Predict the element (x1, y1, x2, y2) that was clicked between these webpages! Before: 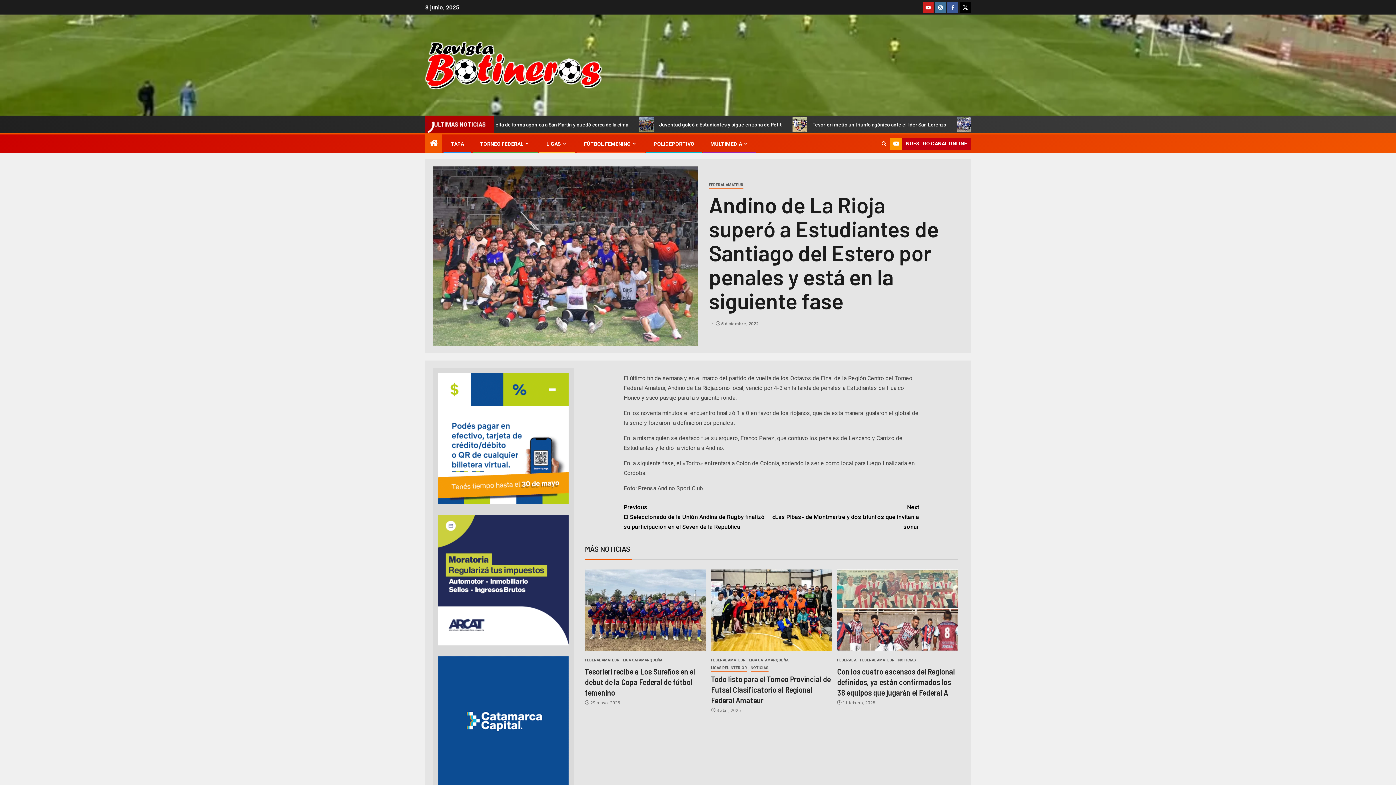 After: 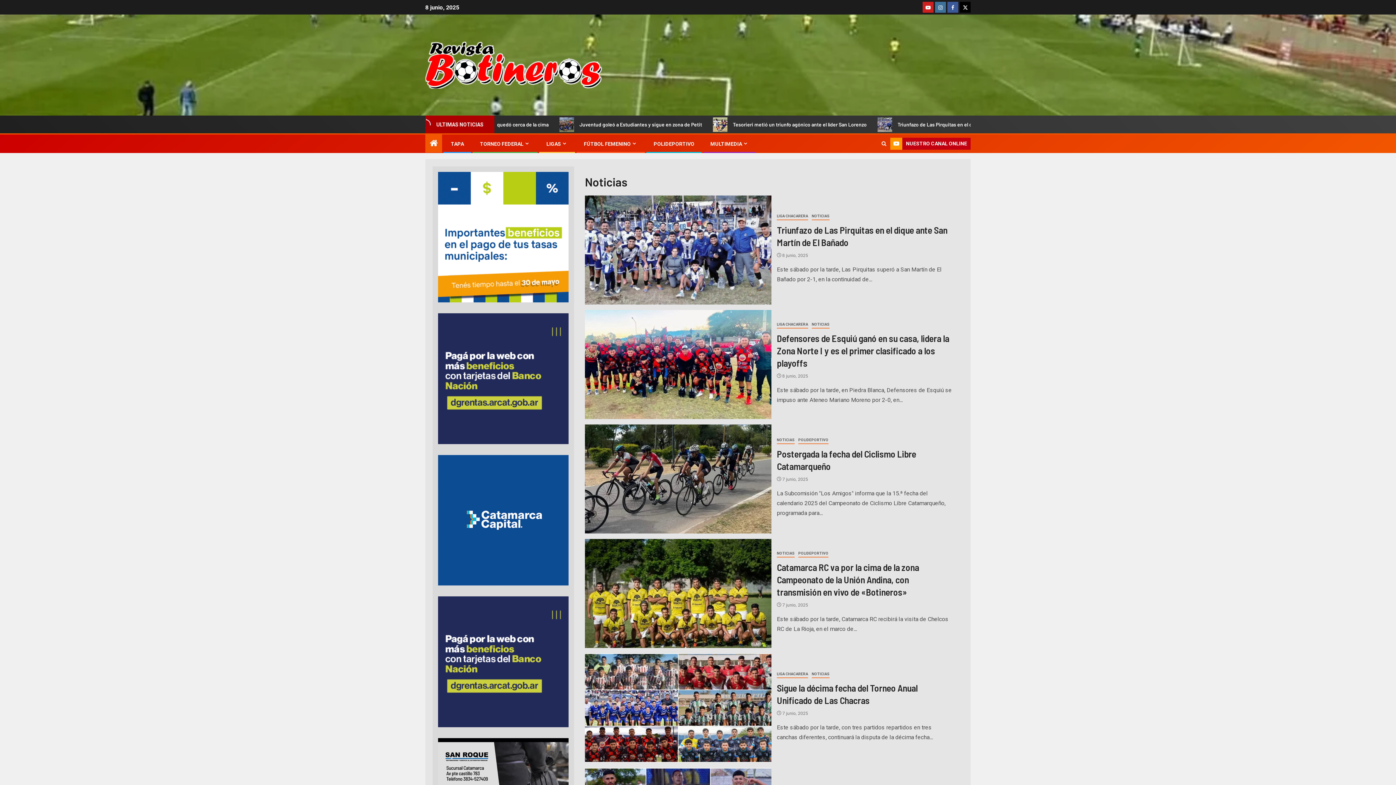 Action: label: Noticias bbox: (898, 657, 916, 664)